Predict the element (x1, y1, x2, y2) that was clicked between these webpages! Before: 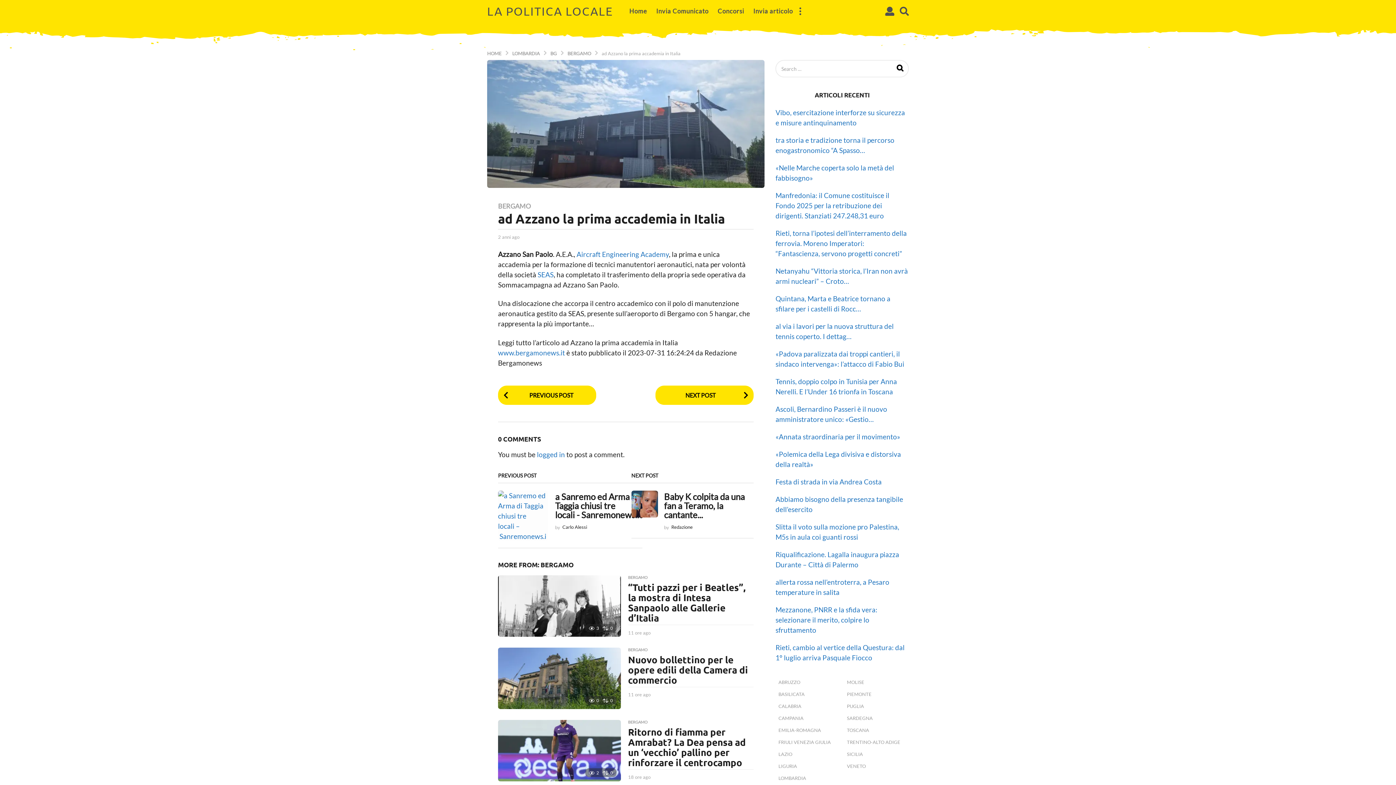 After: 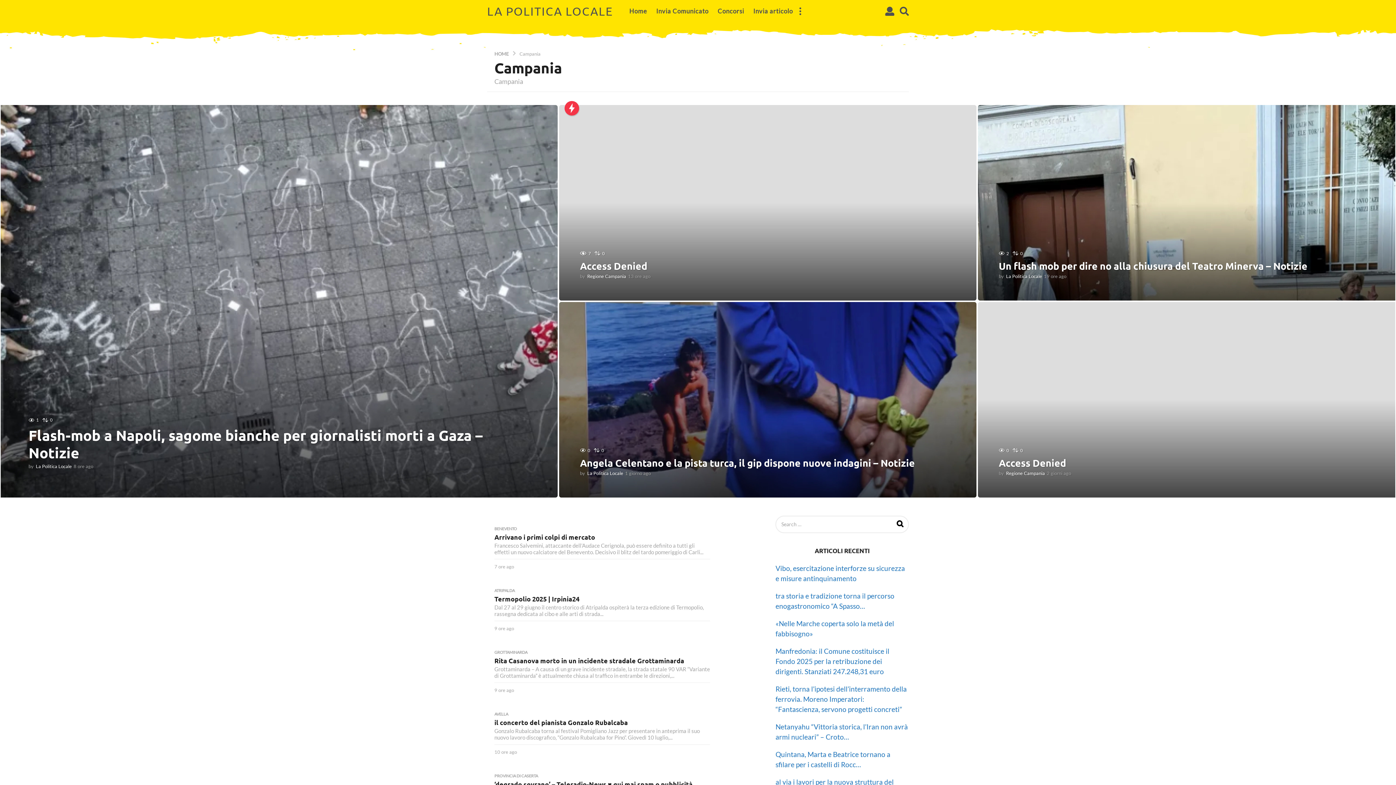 Action: bbox: (775, 713, 806, 723) label: CAMPANIA